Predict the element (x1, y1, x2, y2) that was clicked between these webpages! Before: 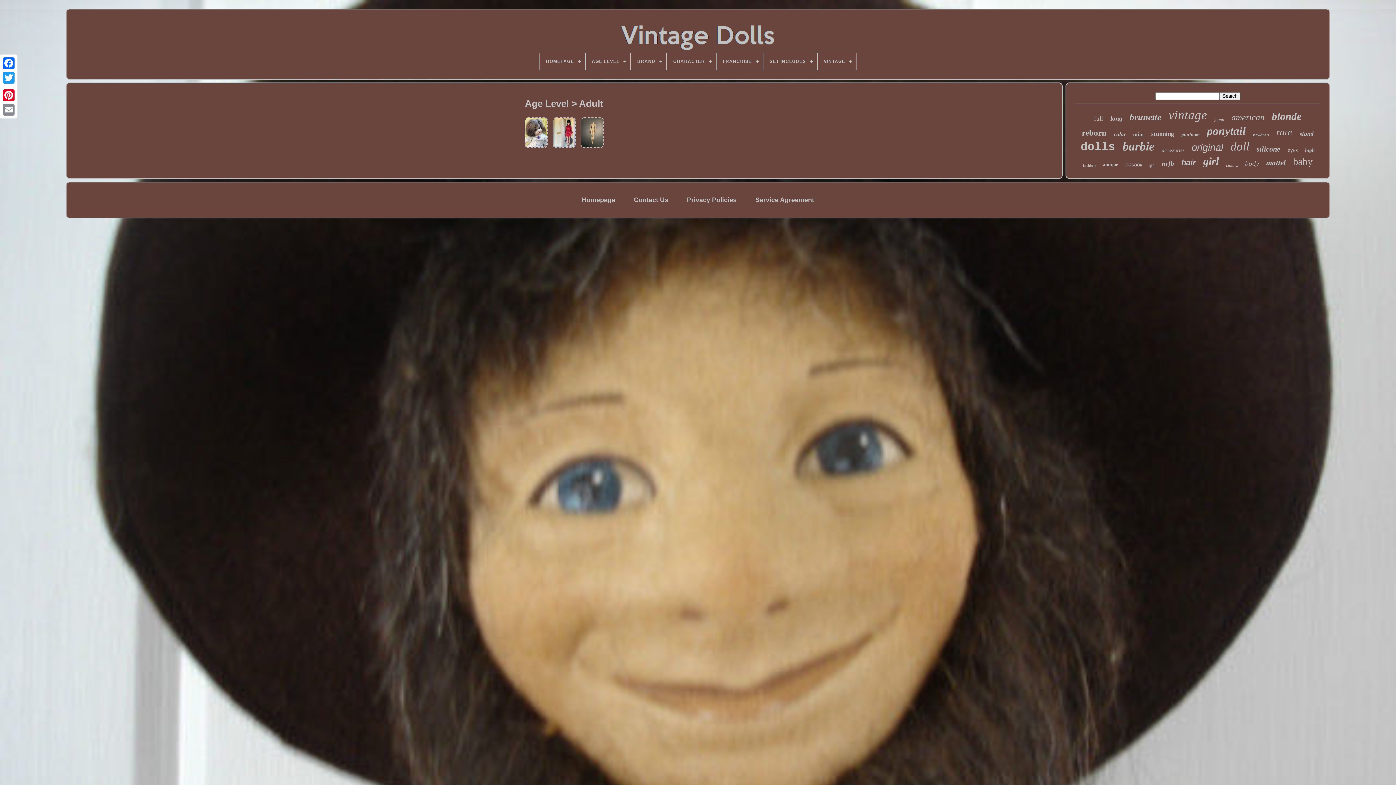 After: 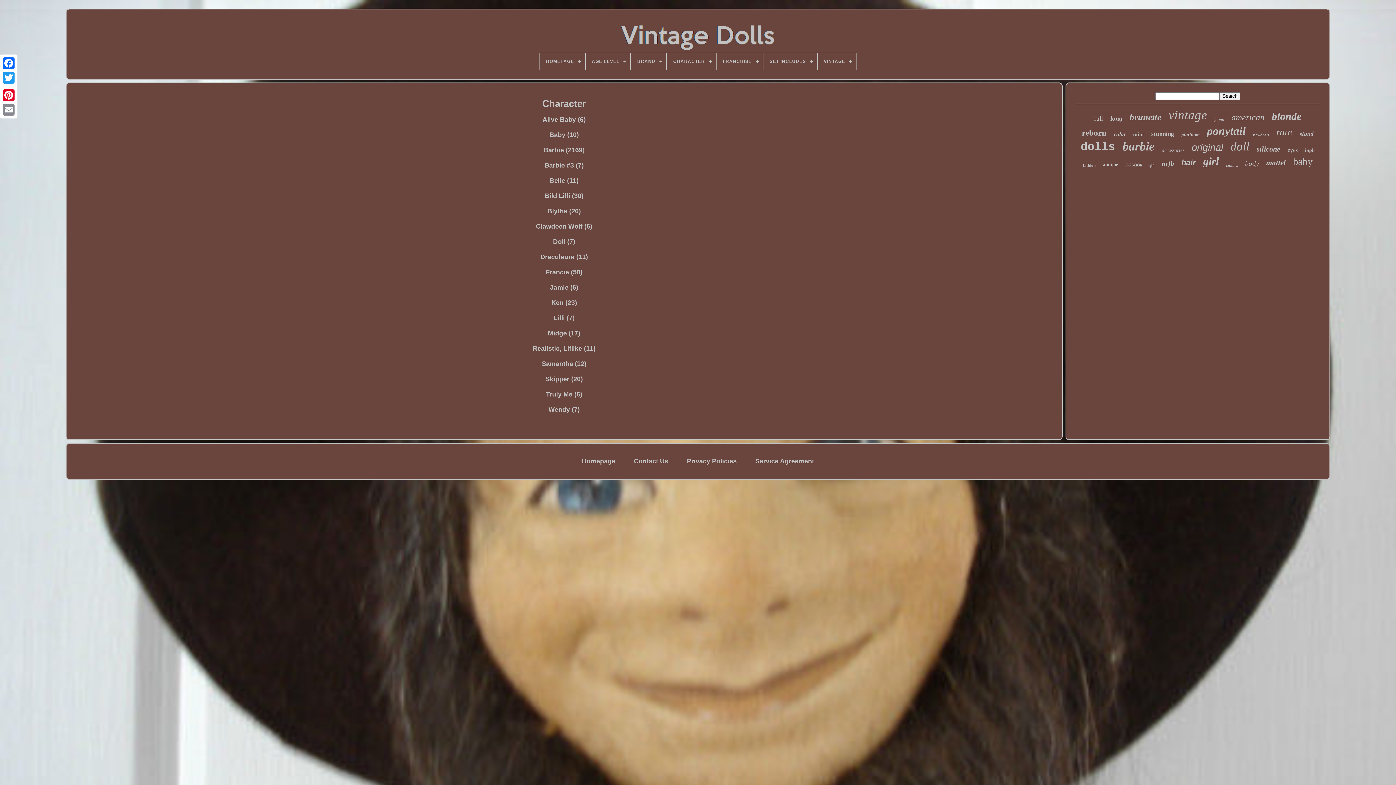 Action: label: CHARACTER bbox: (667, 53, 715, 69)